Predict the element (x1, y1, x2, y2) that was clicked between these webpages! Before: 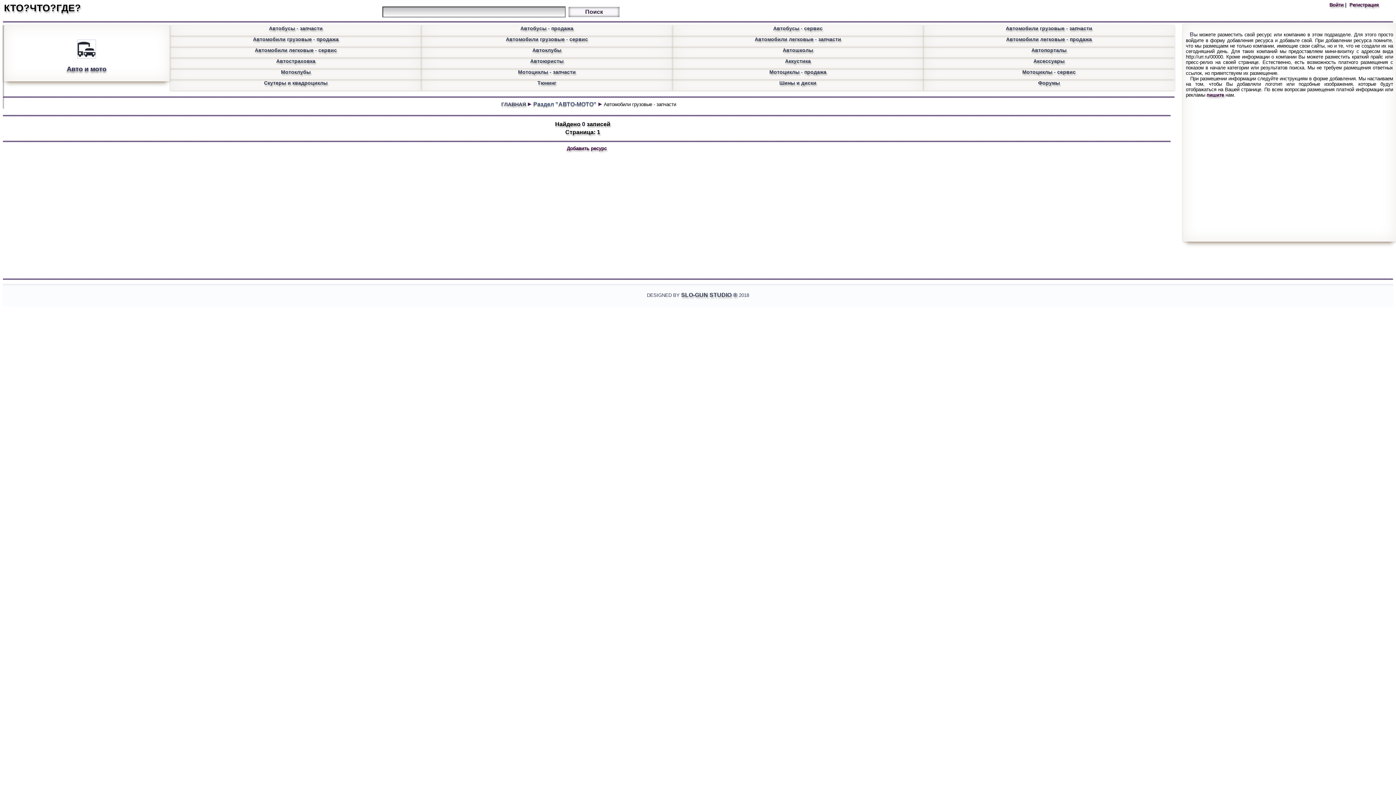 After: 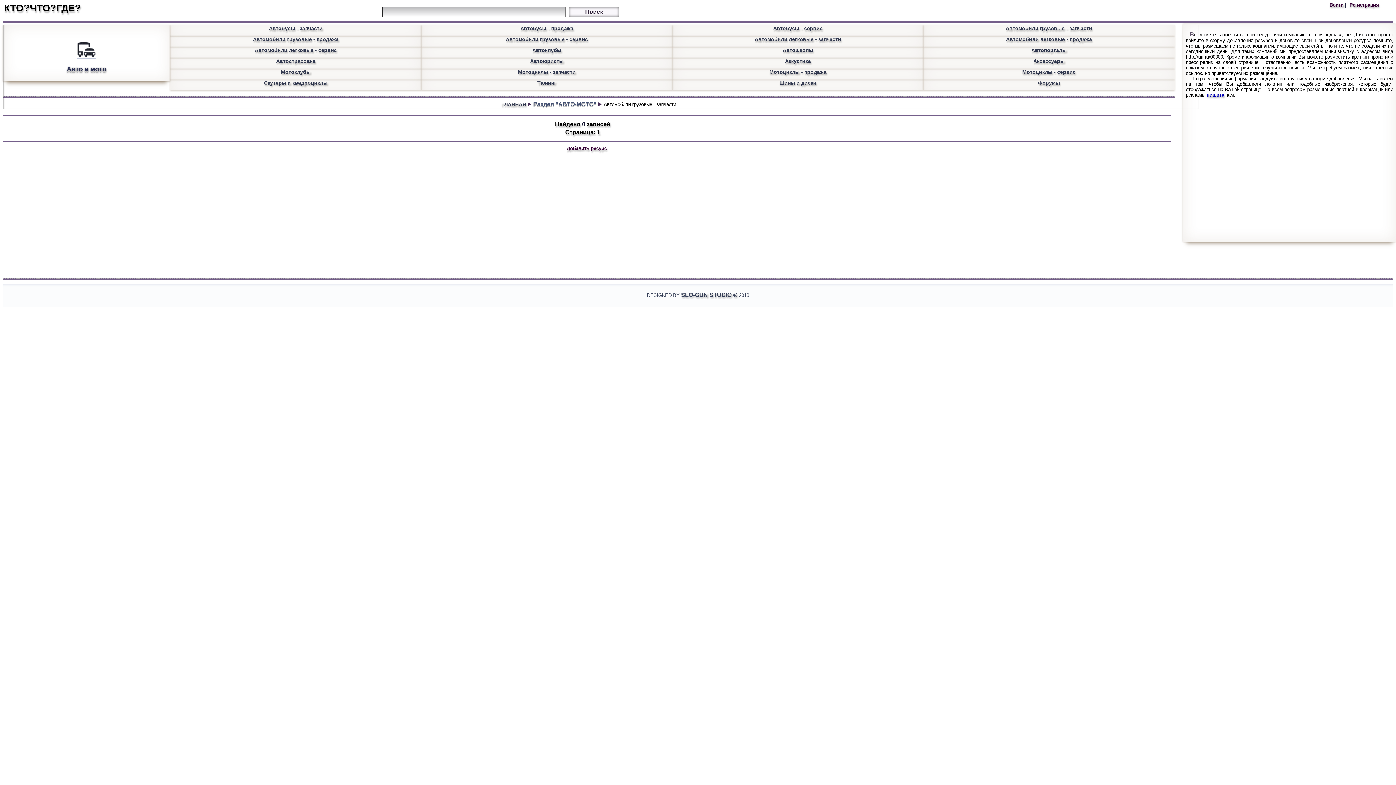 Action: bbox: (1206, 92, 1224, 97) label: пишите